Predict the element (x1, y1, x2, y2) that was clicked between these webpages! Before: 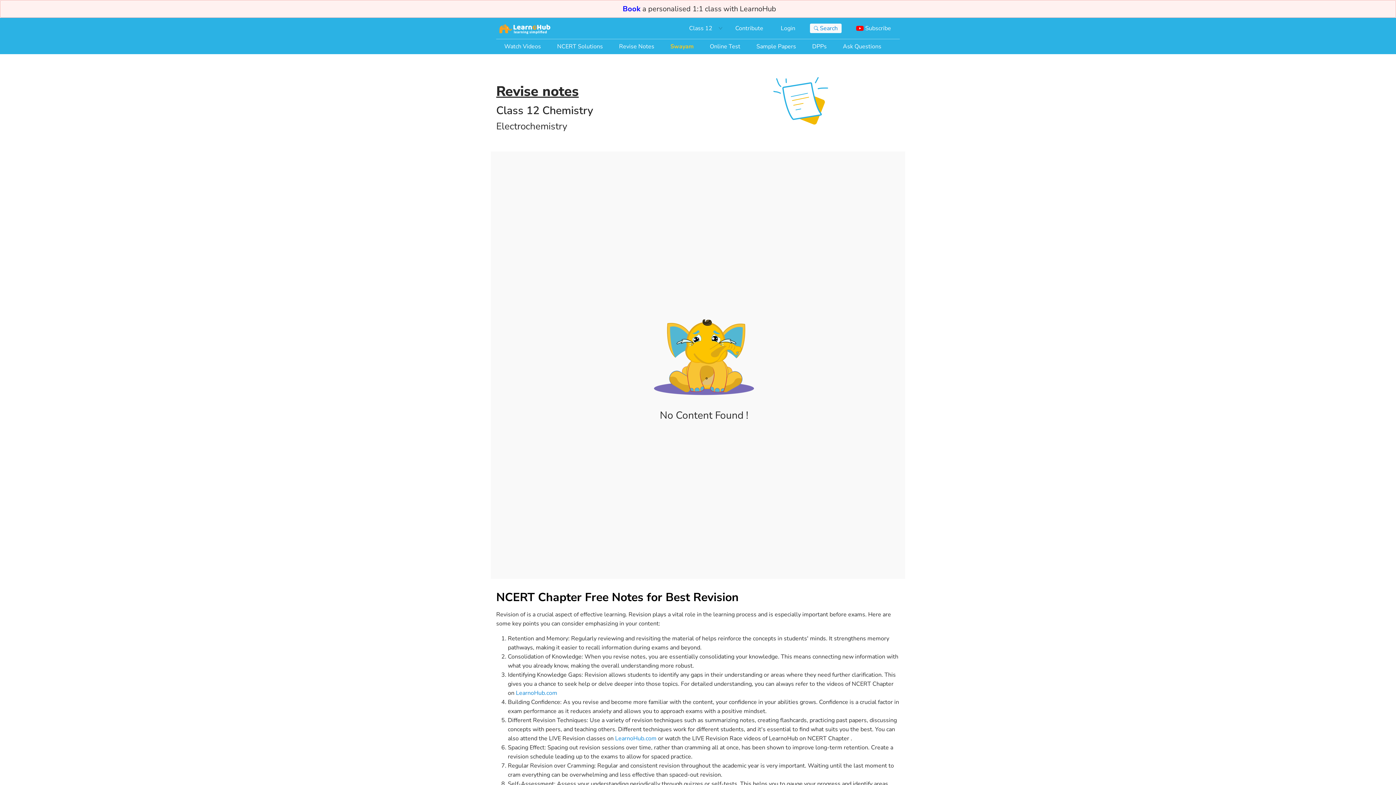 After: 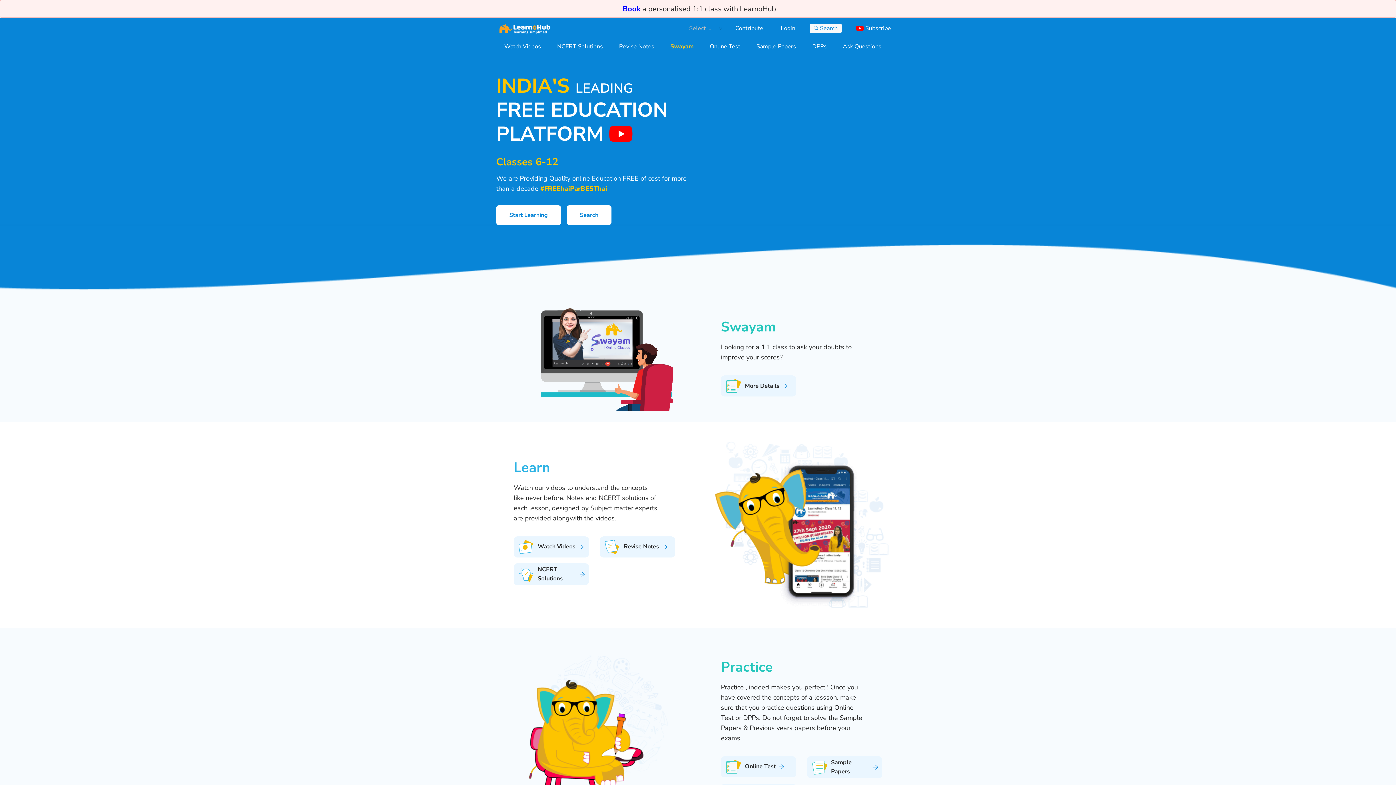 Action: bbox: (516, 689, 557, 697) label: LearnoHub.com